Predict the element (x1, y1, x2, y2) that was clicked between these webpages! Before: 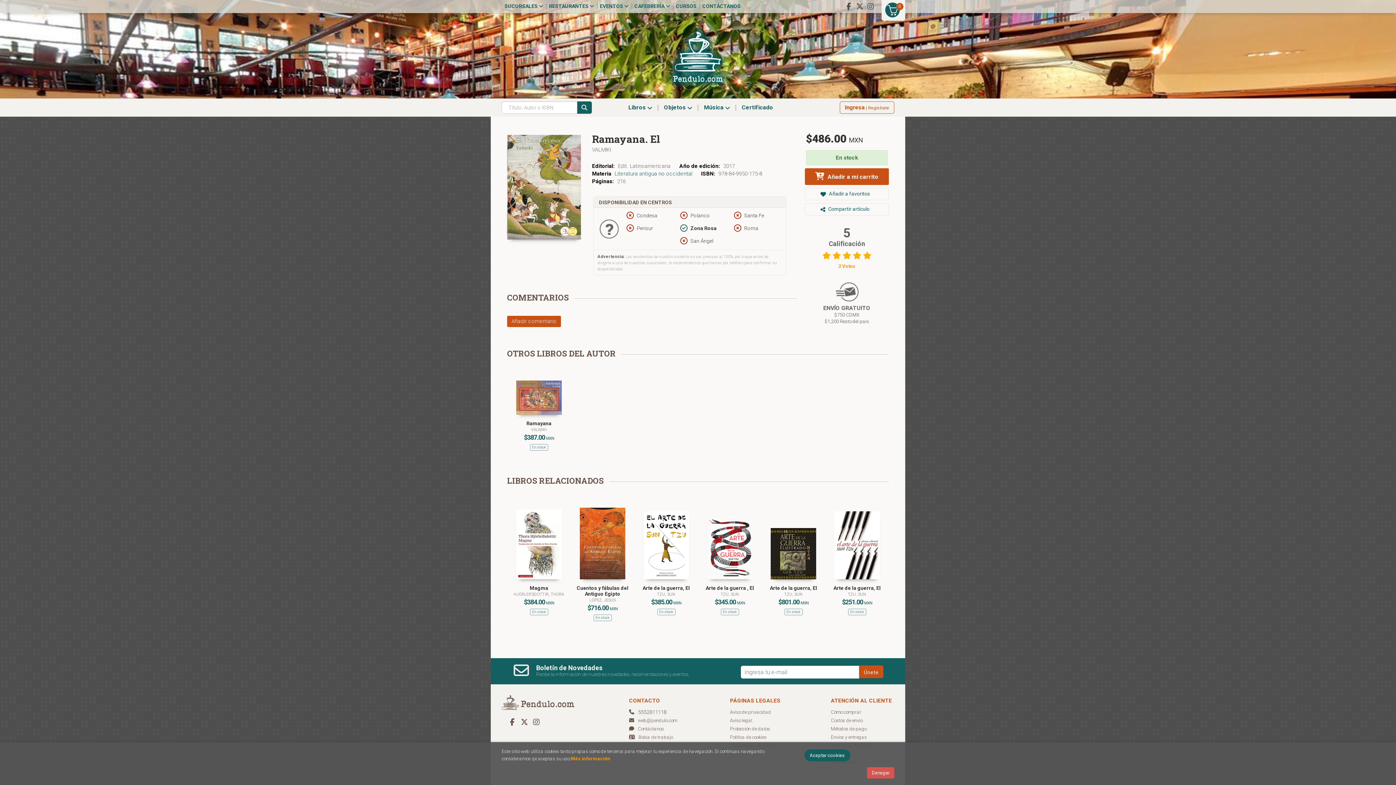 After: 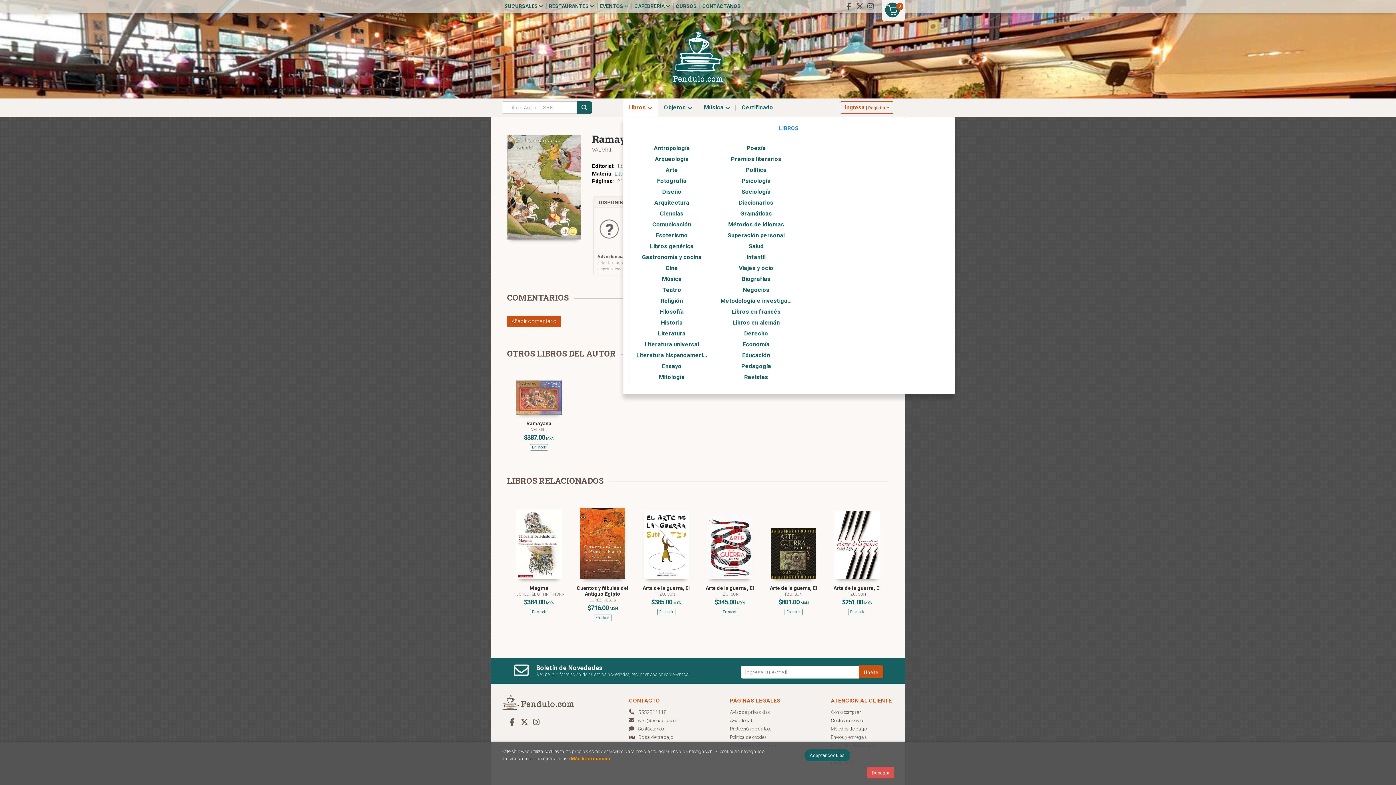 Action: label: Libros  bbox: (622, 98, 658, 116)